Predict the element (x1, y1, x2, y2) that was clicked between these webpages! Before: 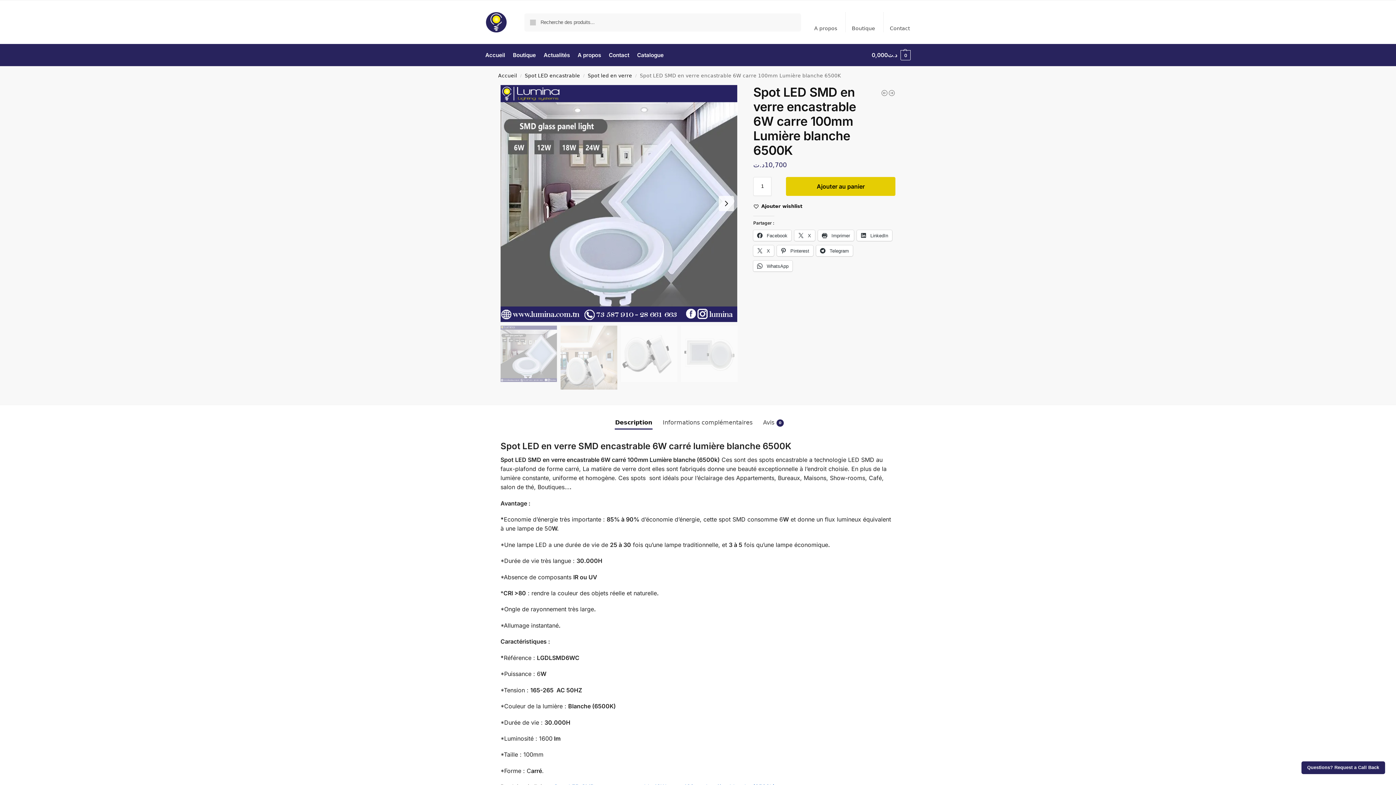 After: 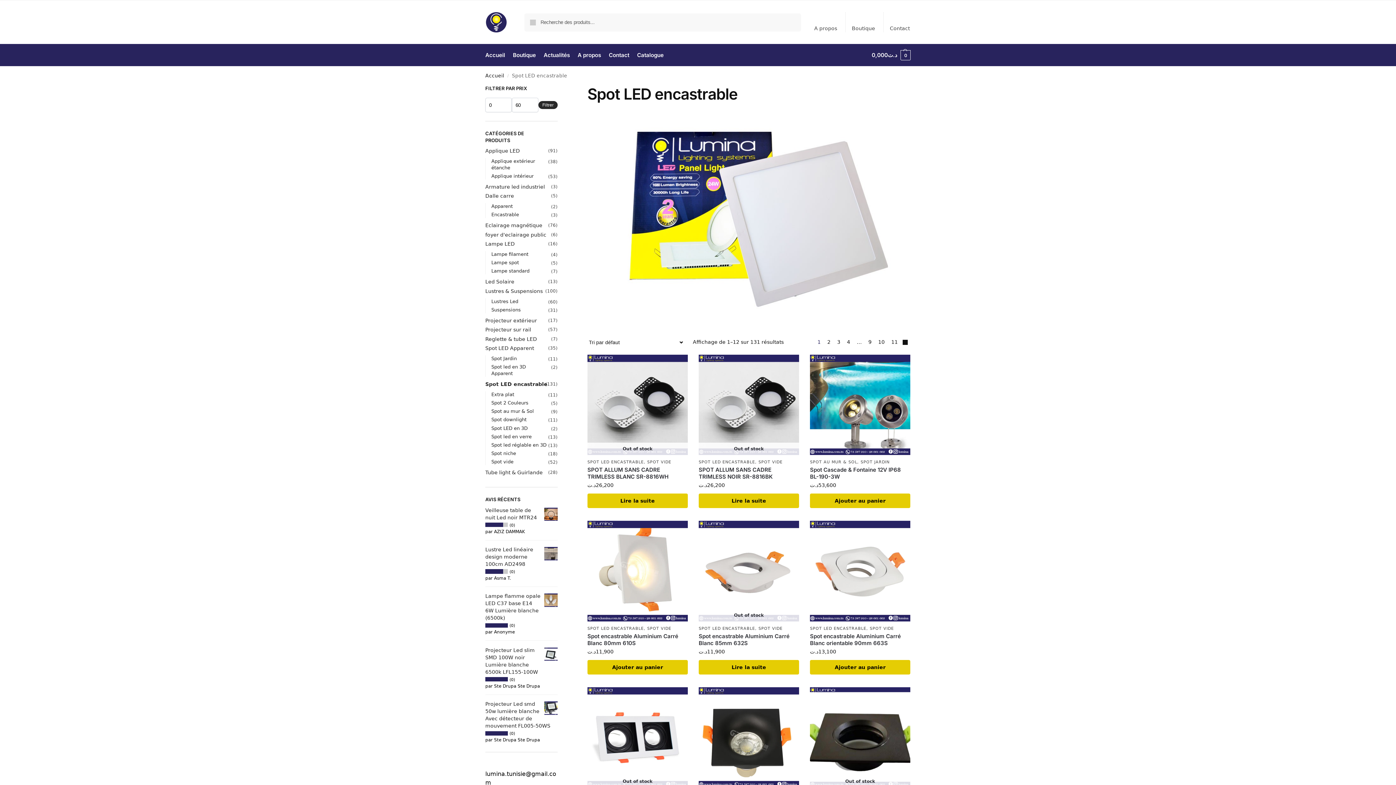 Action: label: Spot LED encastrable bbox: (524, 72, 580, 78)